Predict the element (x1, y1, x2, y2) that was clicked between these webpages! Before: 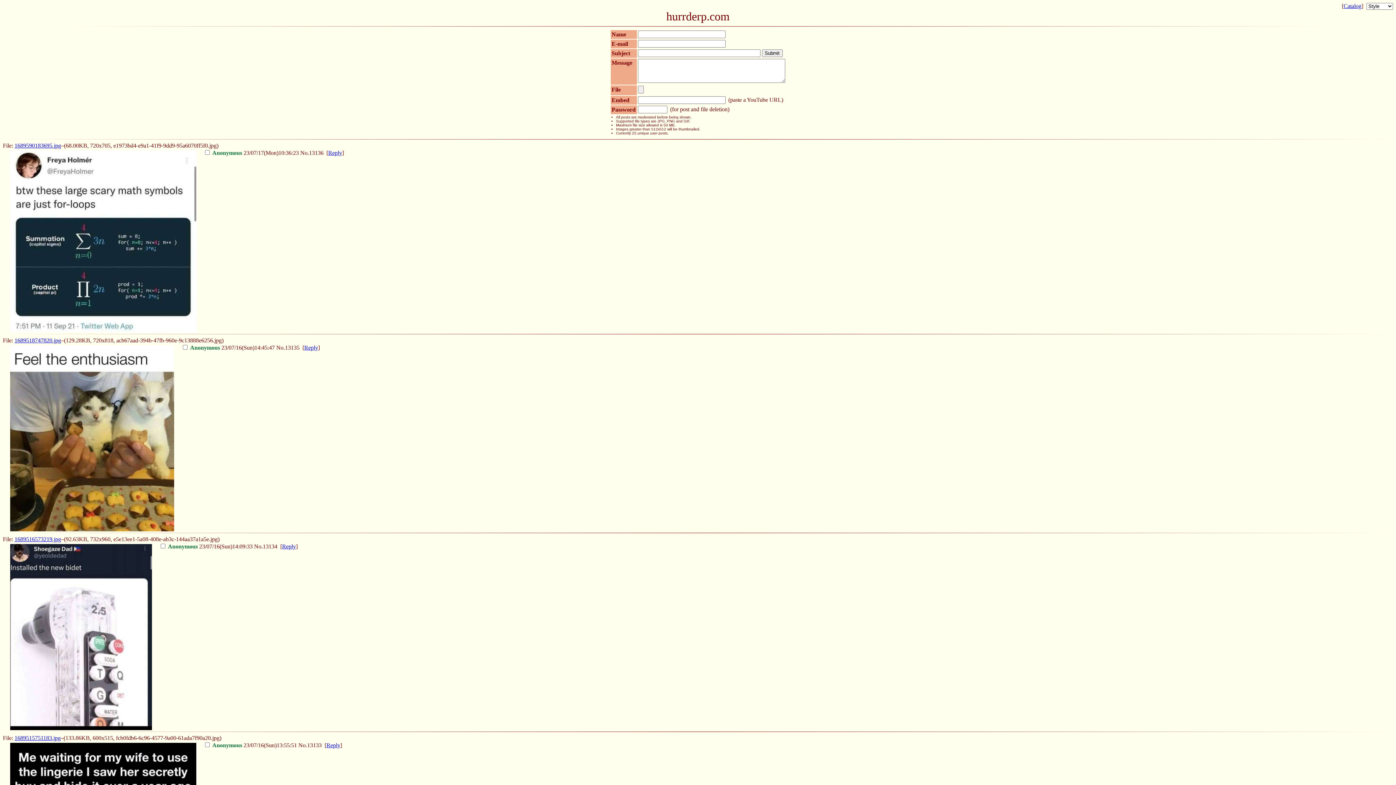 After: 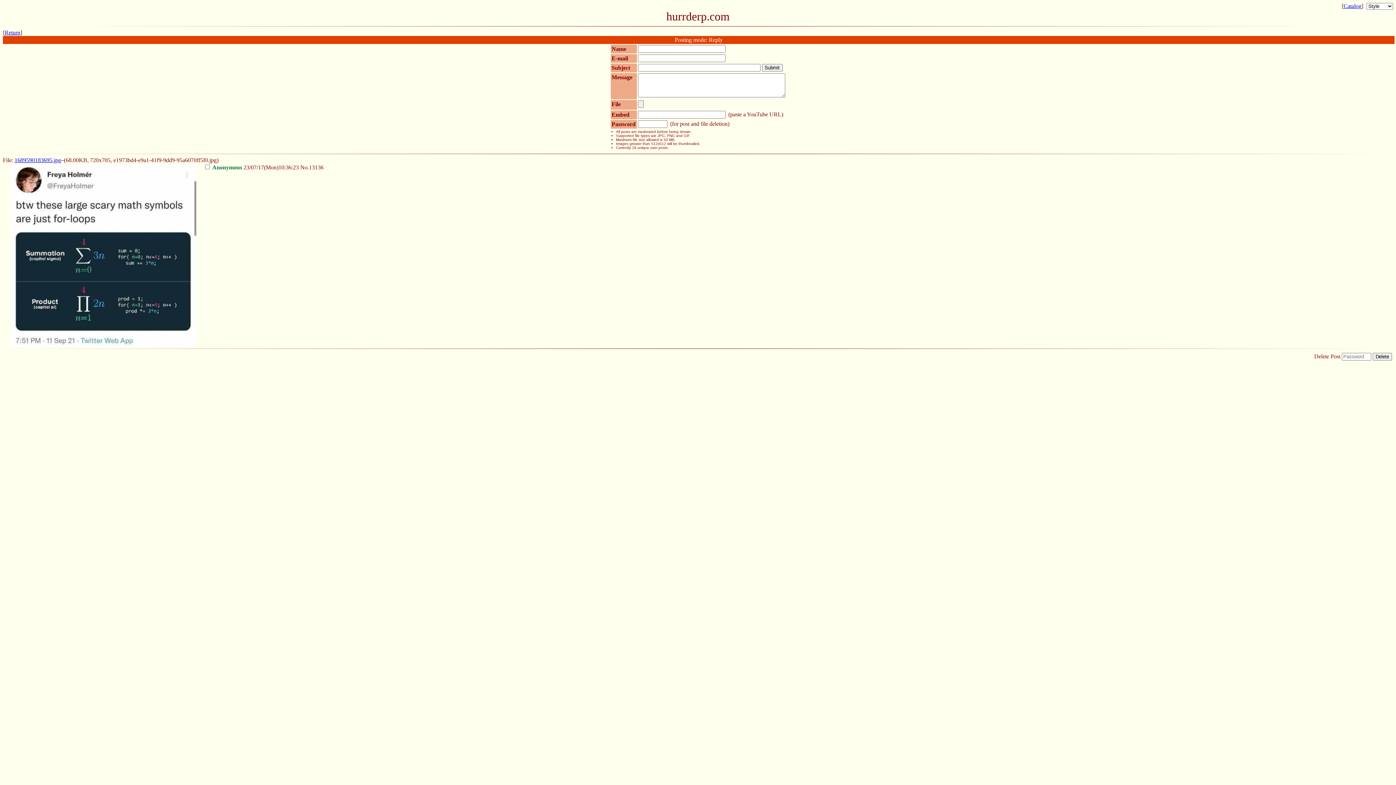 Action: label: 13136 bbox: (309, 149, 323, 156)